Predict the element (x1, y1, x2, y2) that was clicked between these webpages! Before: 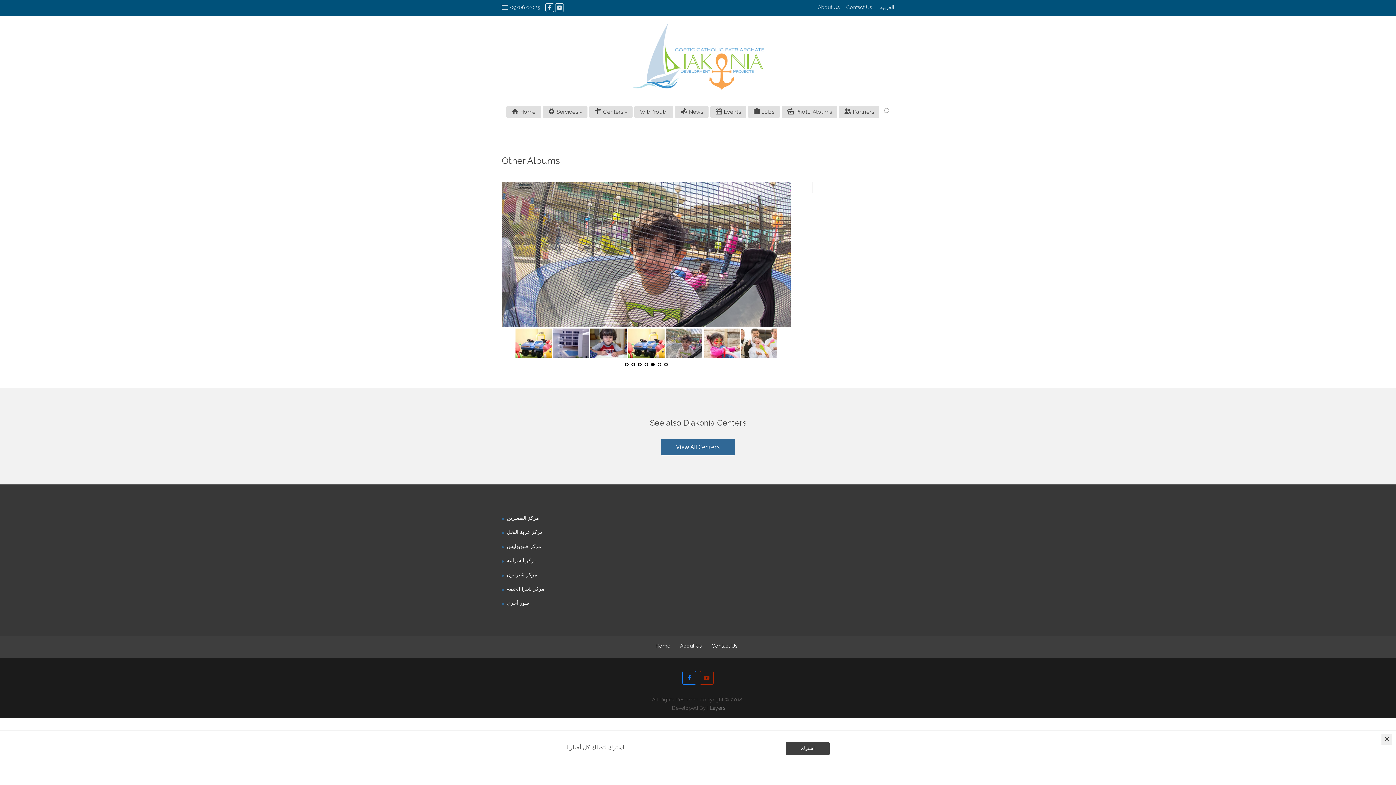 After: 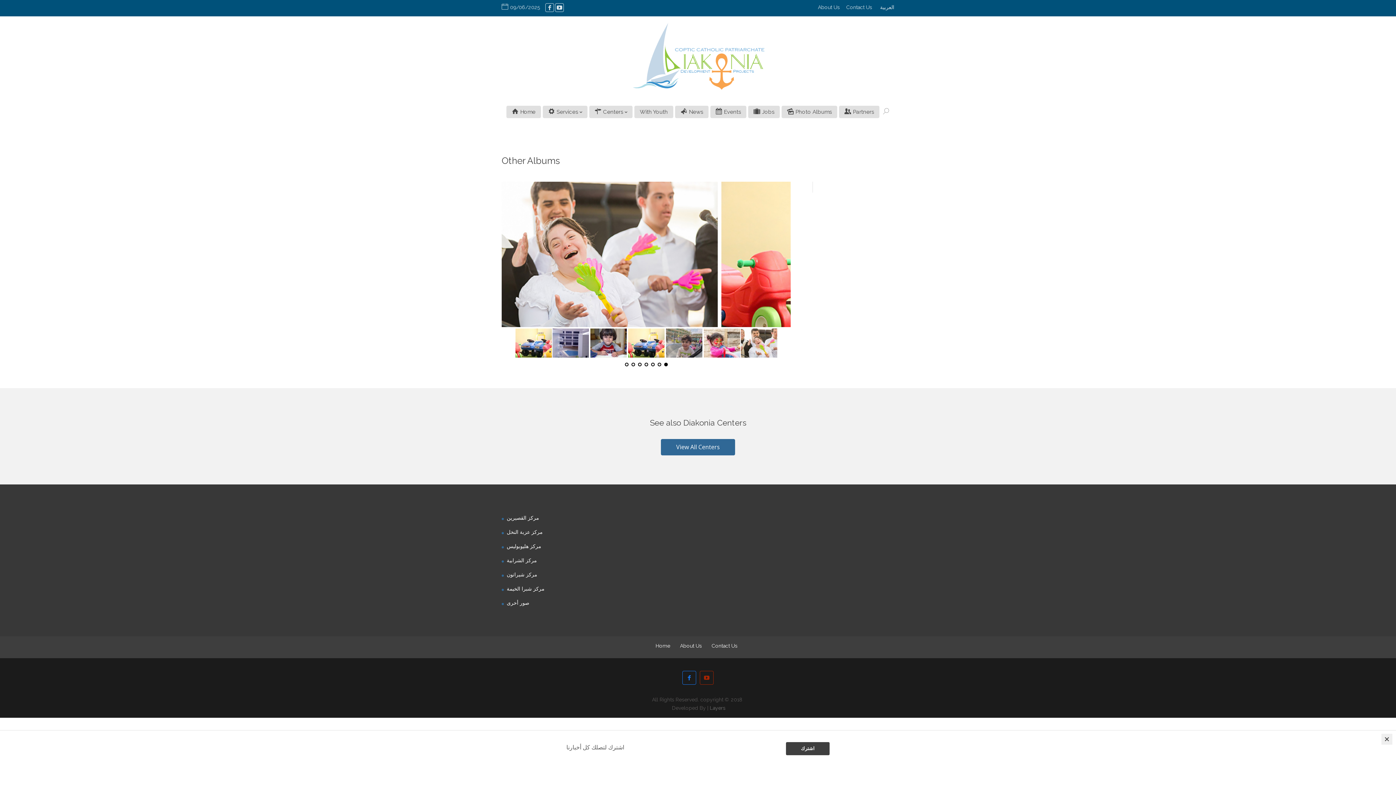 Action: label: Layers bbox: (710, 705, 725, 711)